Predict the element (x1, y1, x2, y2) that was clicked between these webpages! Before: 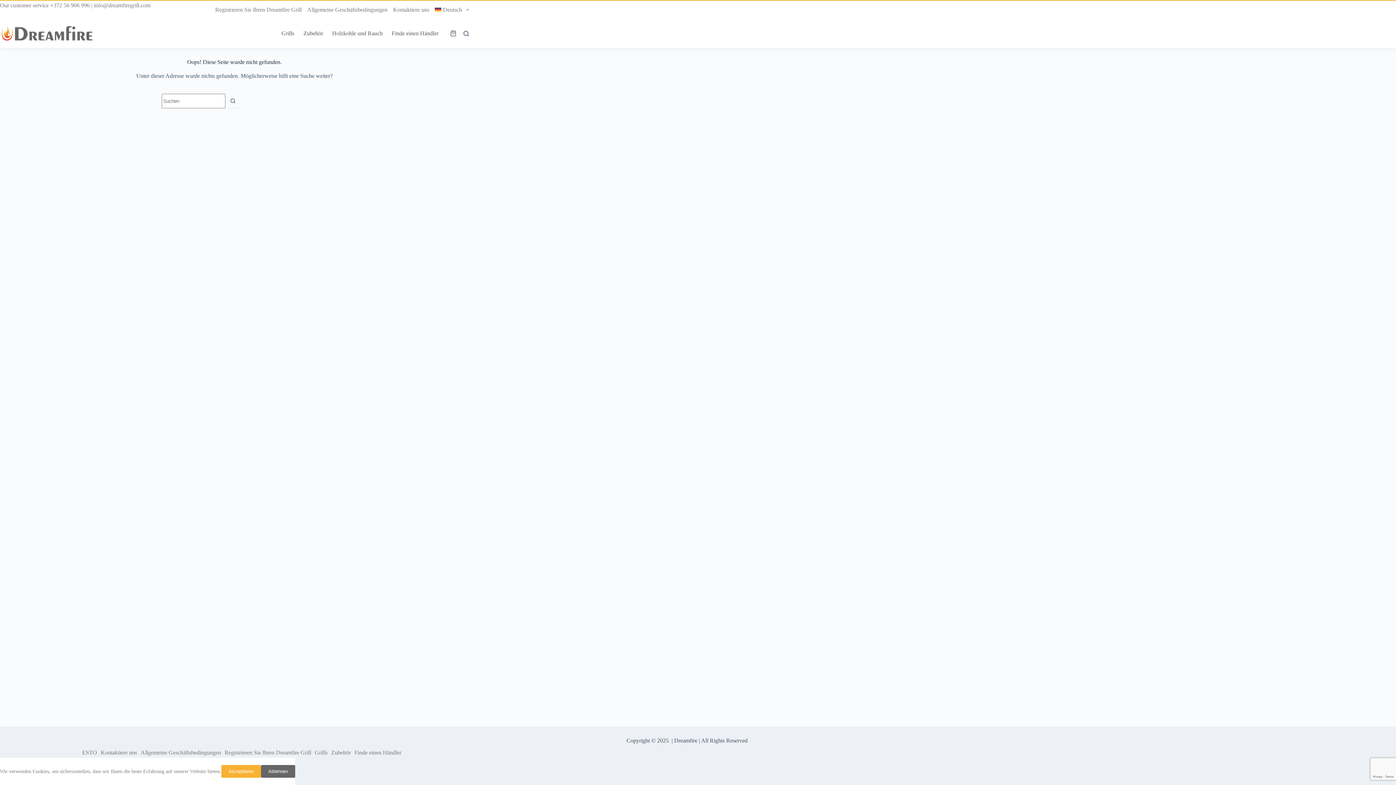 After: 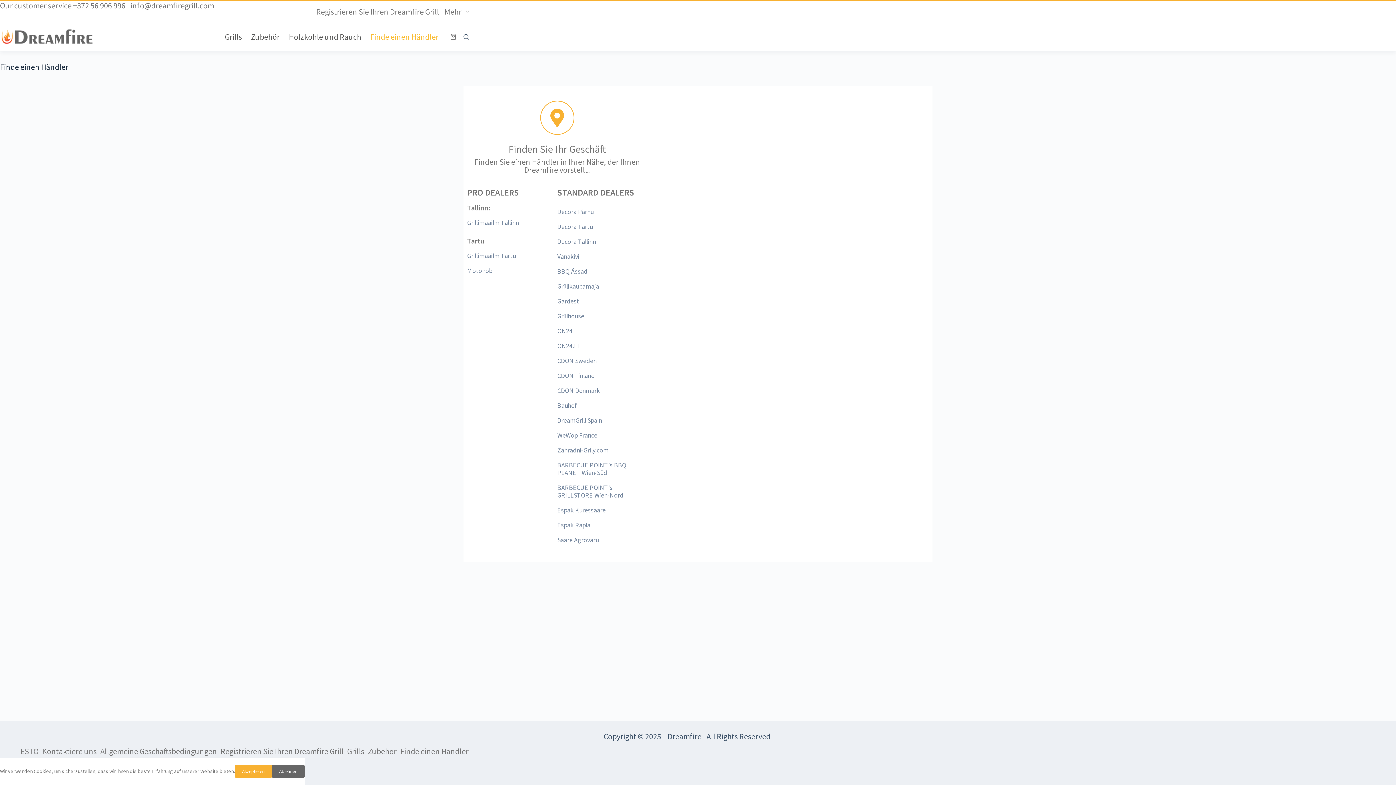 Action: bbox: (352, 749, 403, 756) label: Finde einen Händler